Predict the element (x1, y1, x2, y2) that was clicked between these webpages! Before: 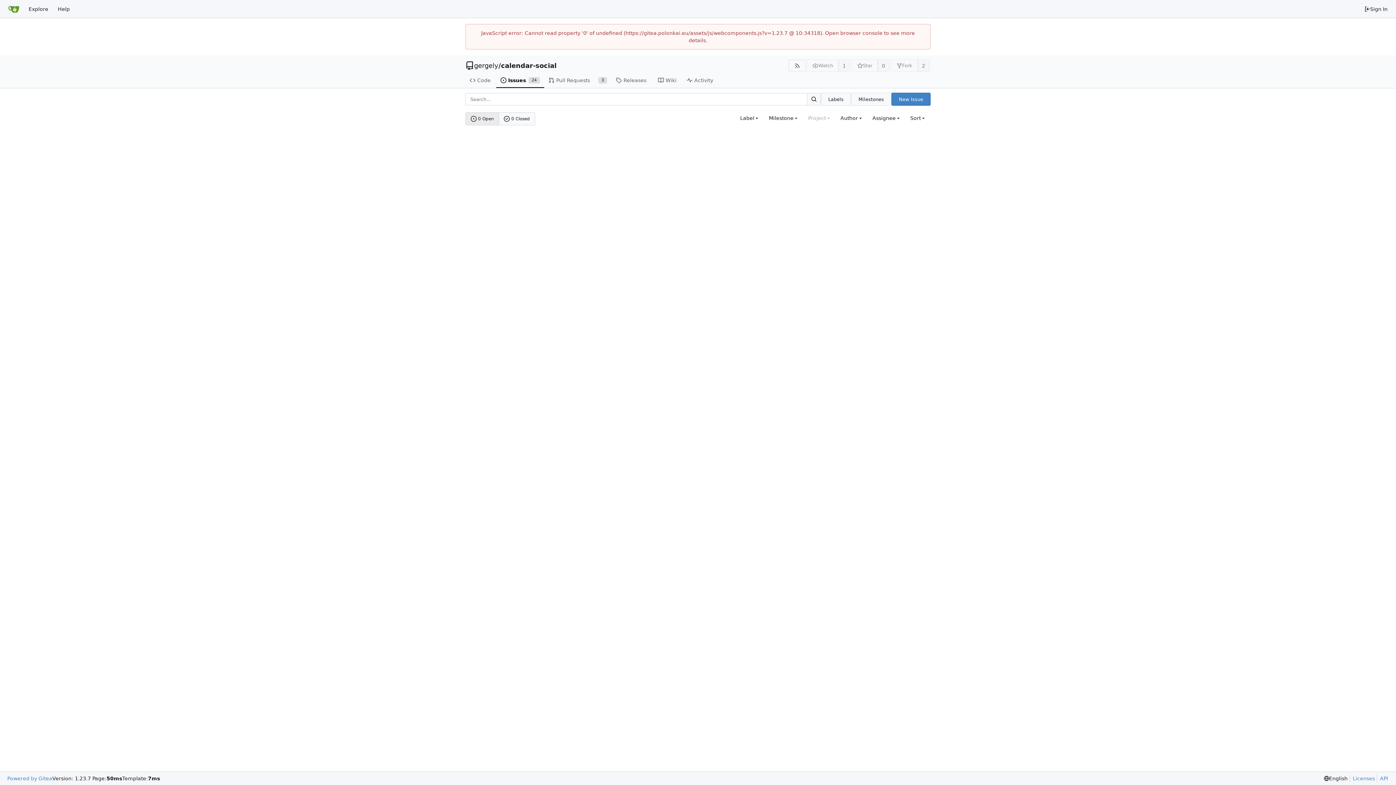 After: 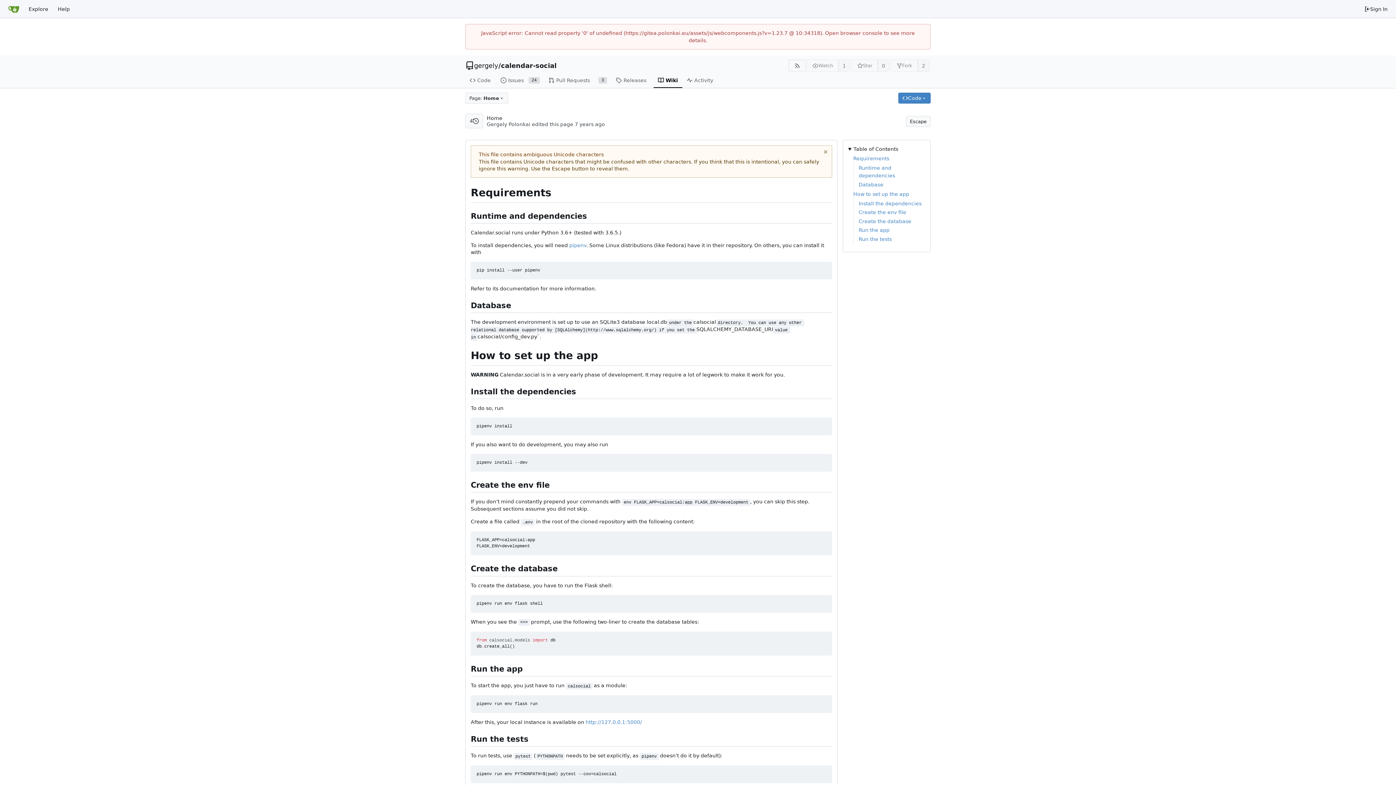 Action: bbox: (653, 73, 682, 88) label: Wiki